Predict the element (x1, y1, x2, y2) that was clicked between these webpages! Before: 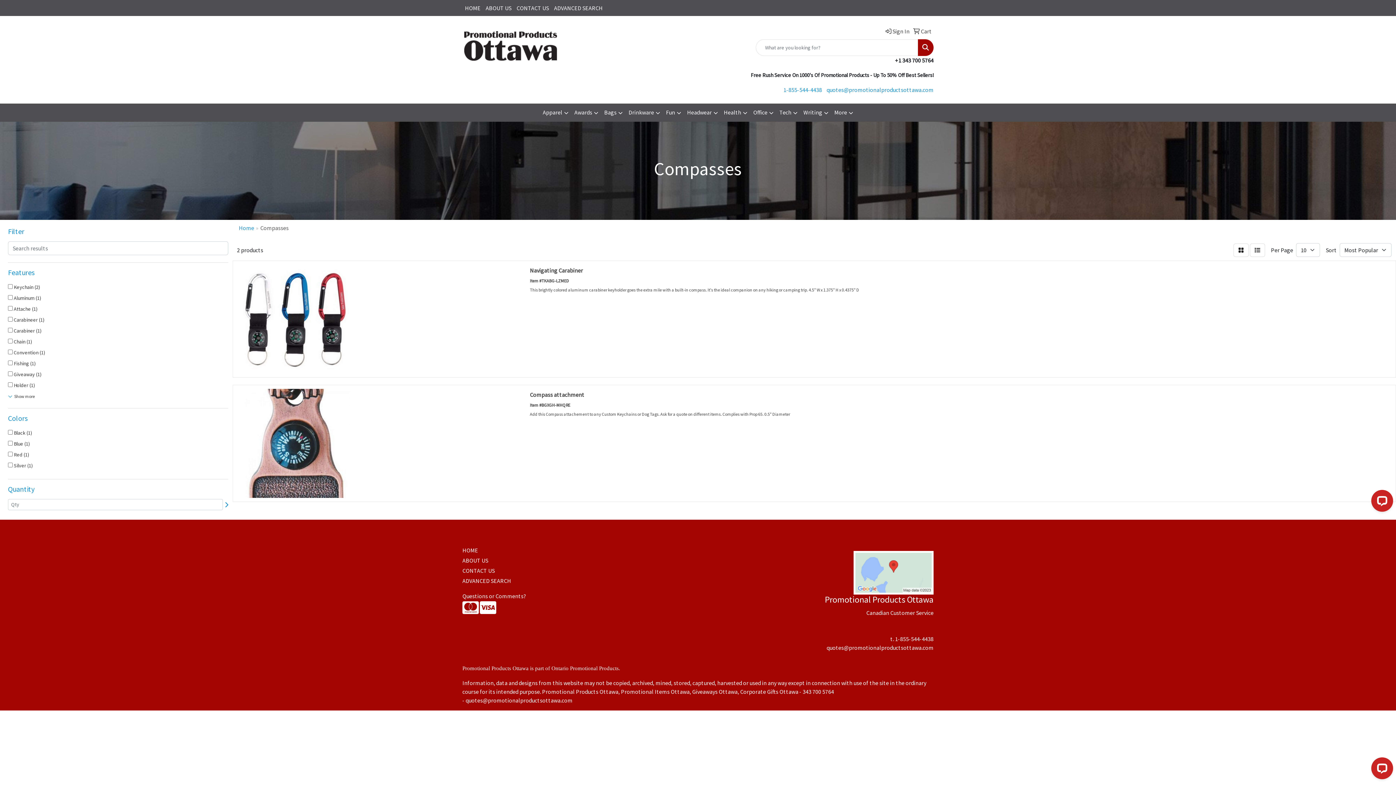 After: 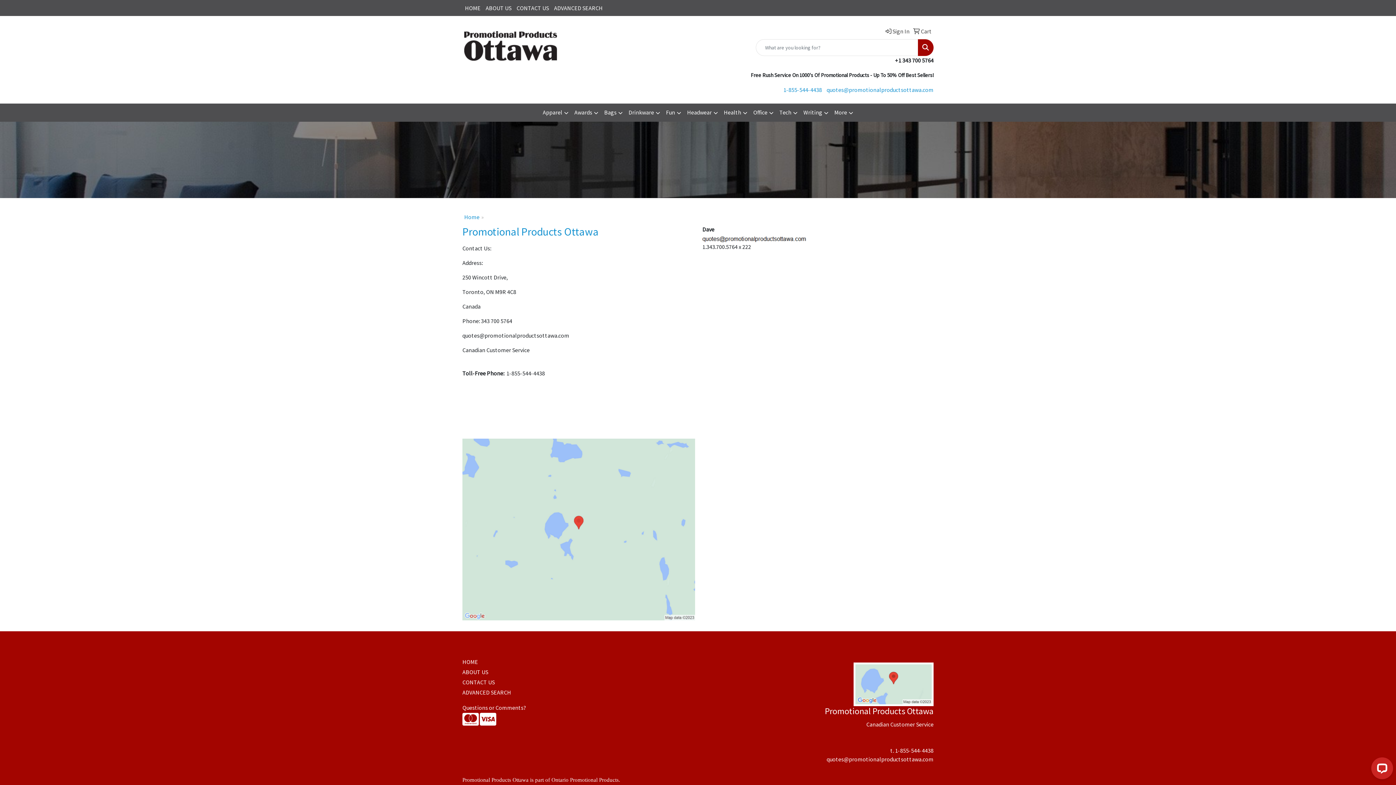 Action: bbox: (462, 592, 526, 600) label: Questions or Comments?